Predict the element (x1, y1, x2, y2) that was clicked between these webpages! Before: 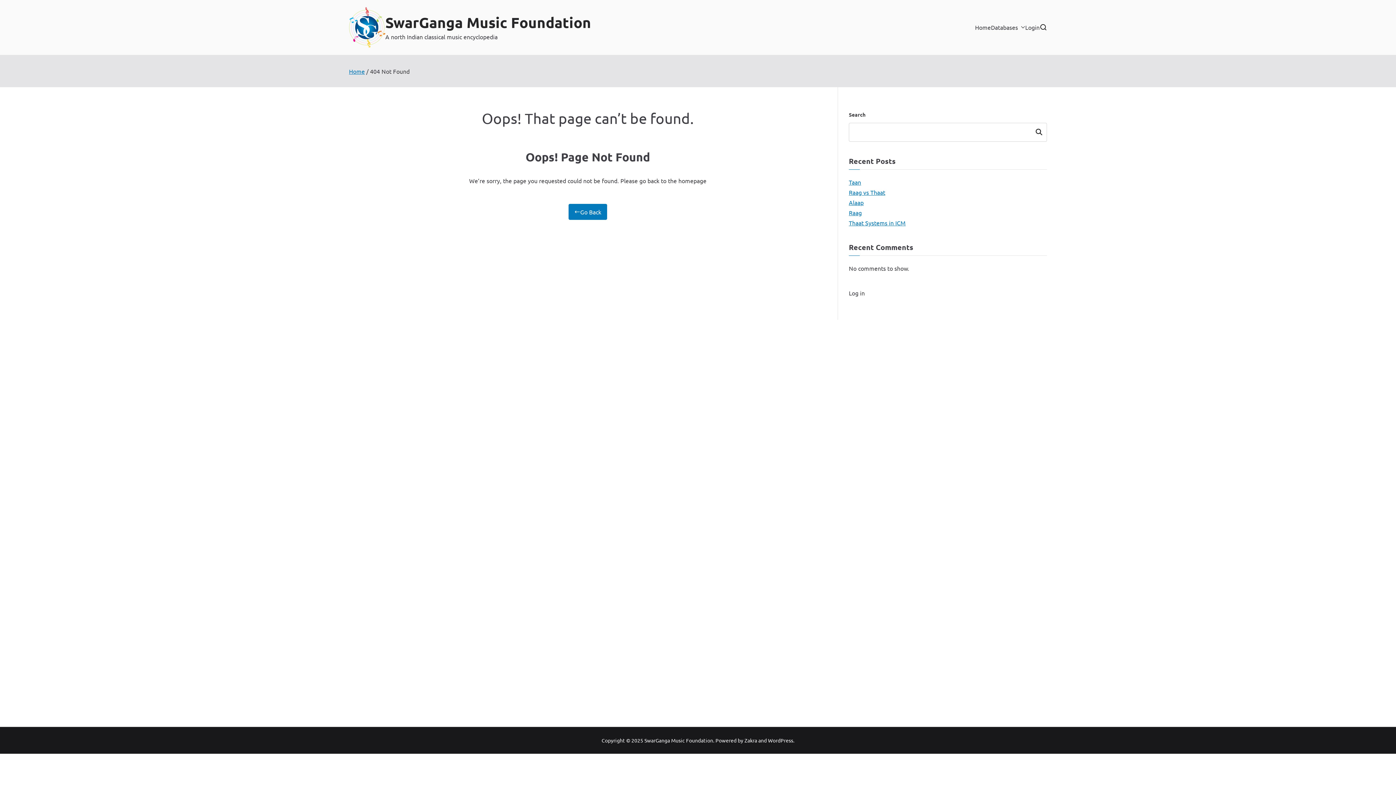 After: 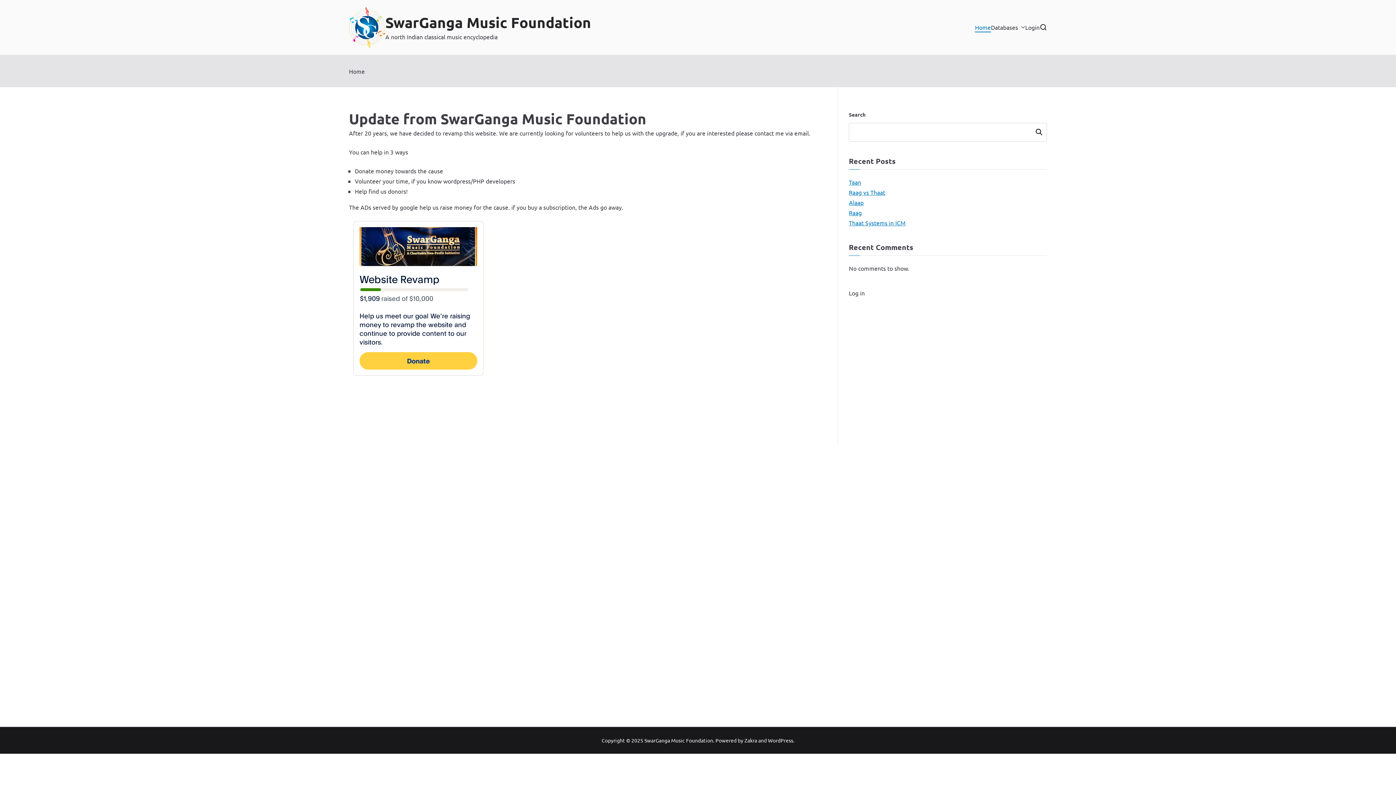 Action: label: SwarGanga Music Foundation bbox: (644, 737, 713, 743)